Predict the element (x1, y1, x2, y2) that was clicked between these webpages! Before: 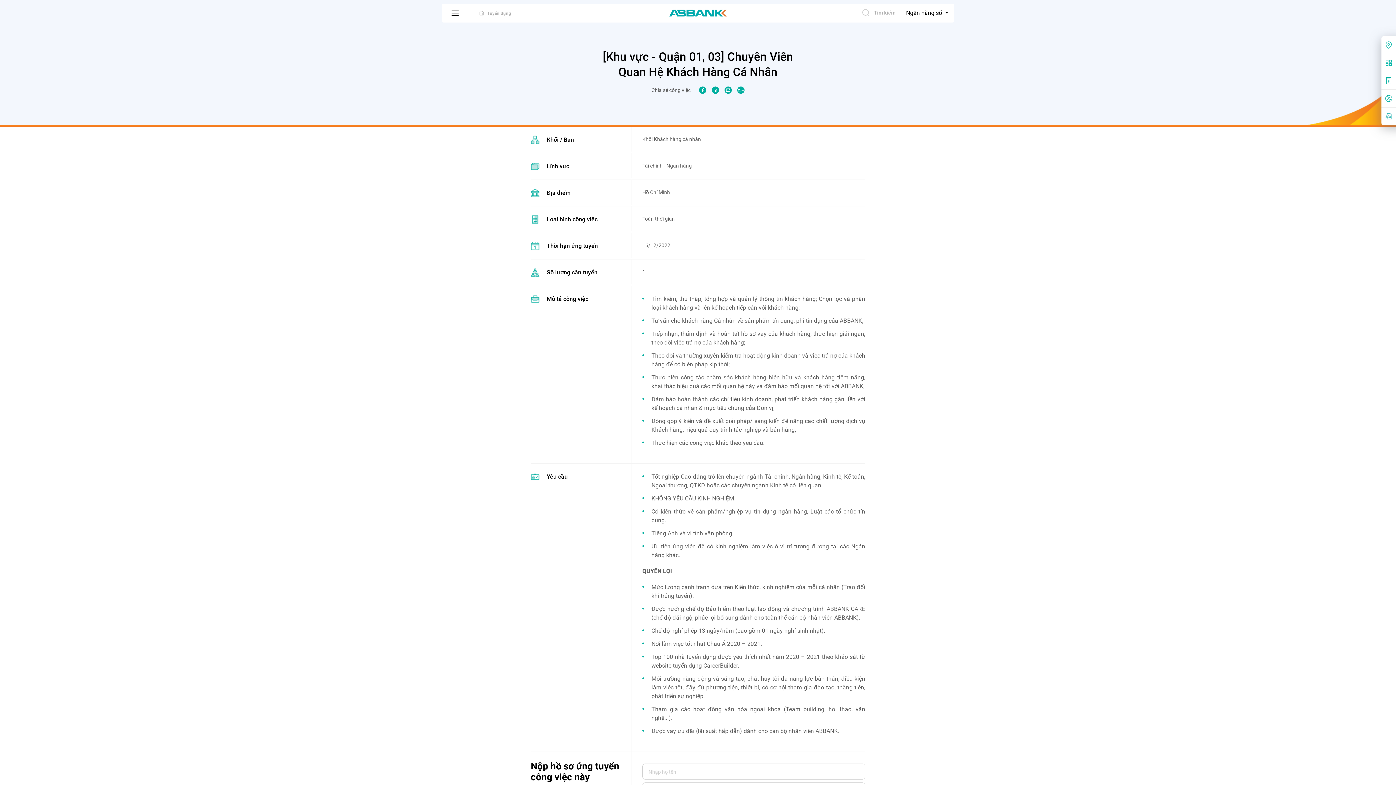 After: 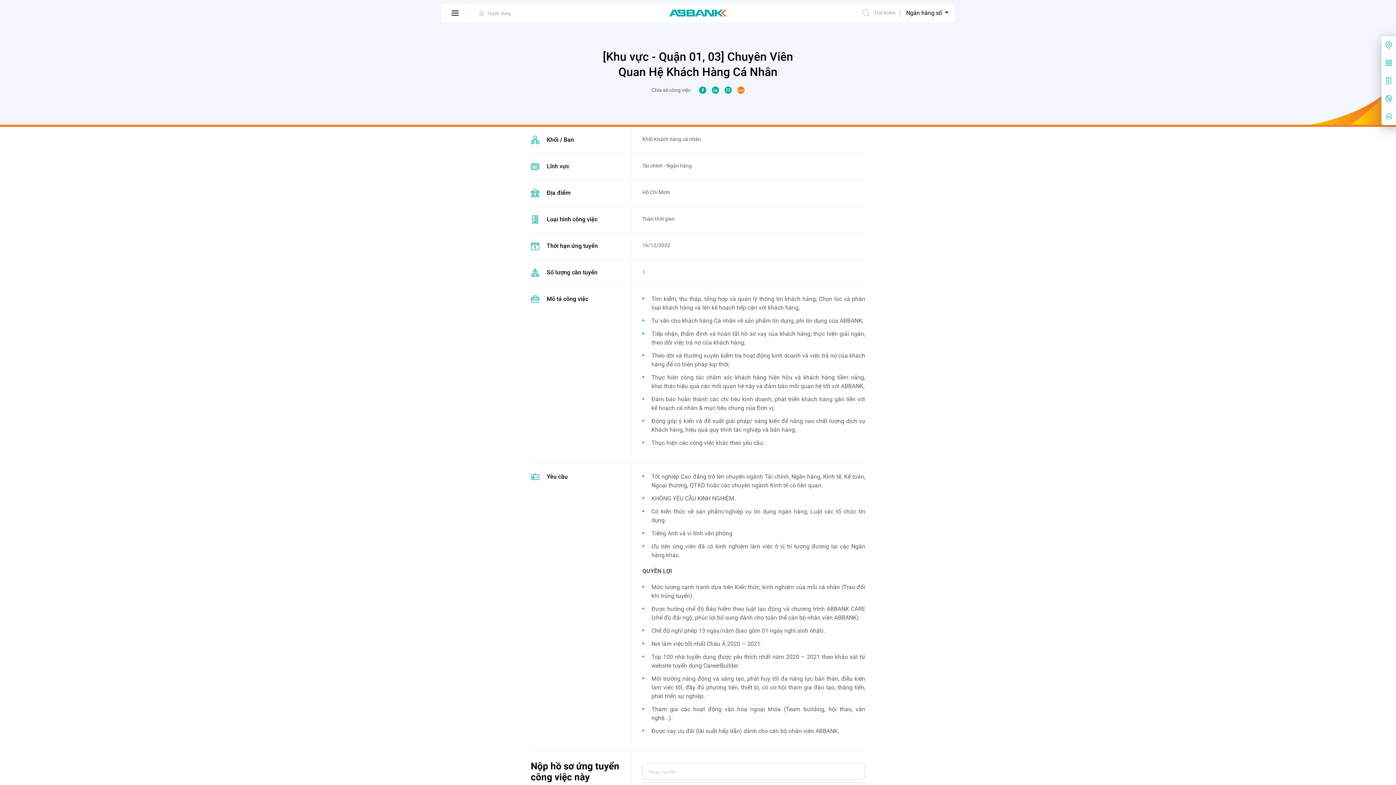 Action: bbox: (737, 86, 744, 93)